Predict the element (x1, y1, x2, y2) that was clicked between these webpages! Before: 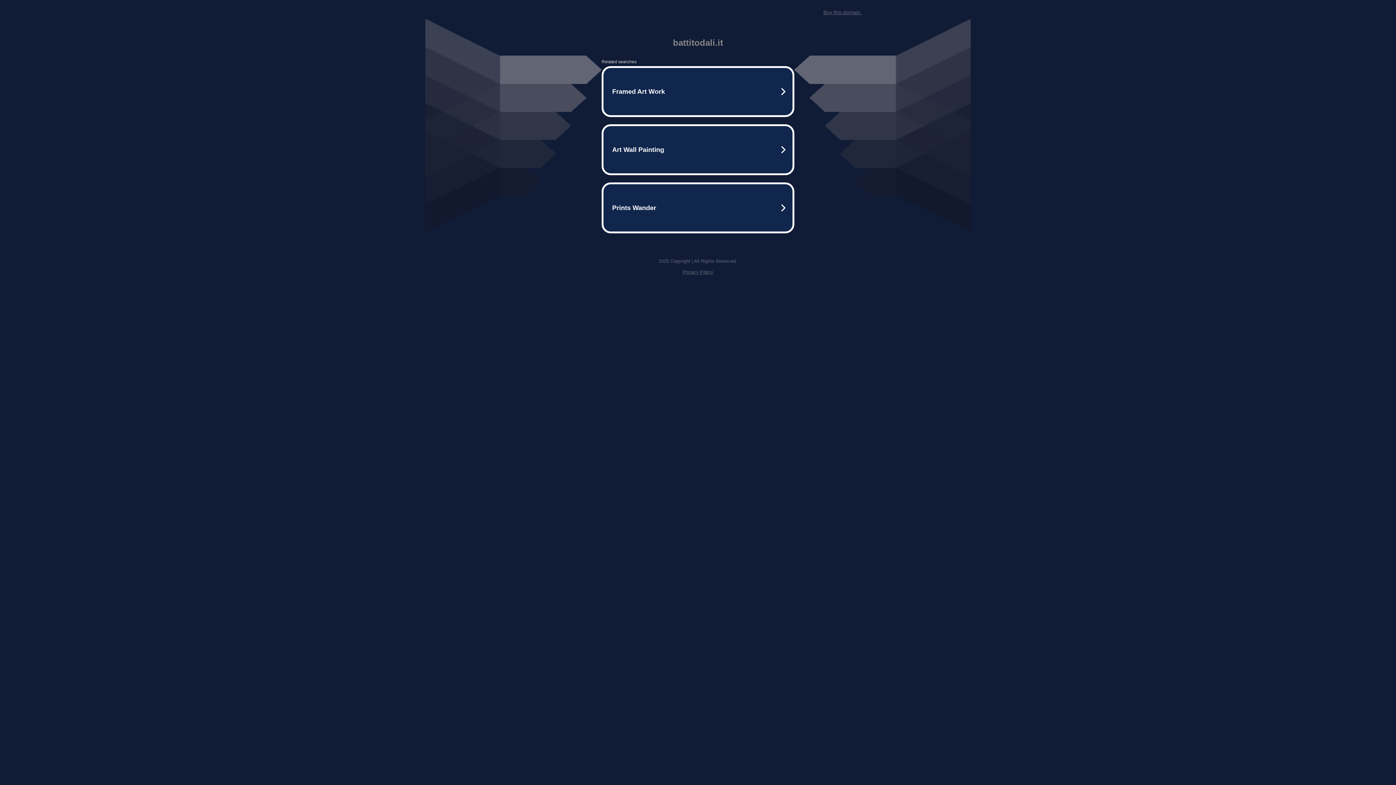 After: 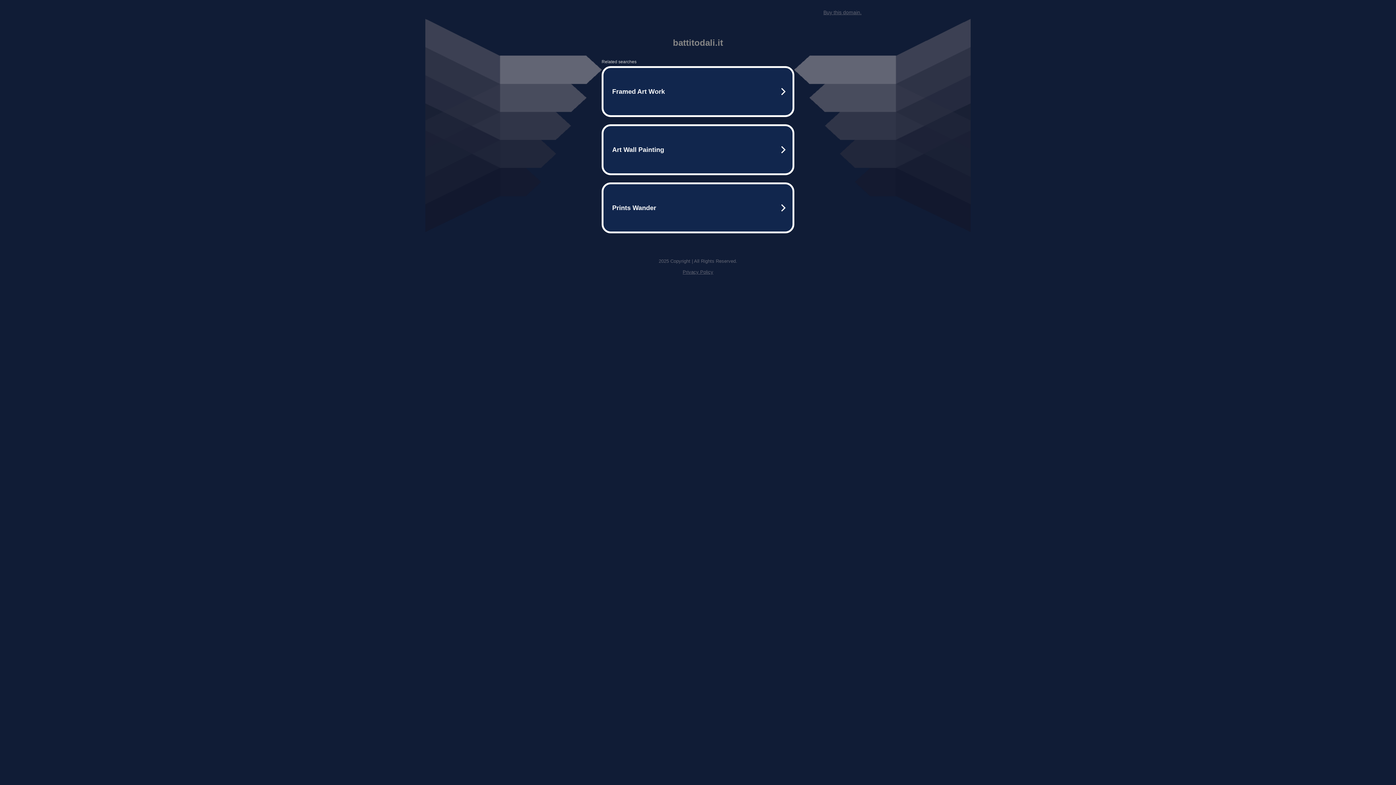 Action: label: Privacy Policy bbox: (682, 269, 713, 274)